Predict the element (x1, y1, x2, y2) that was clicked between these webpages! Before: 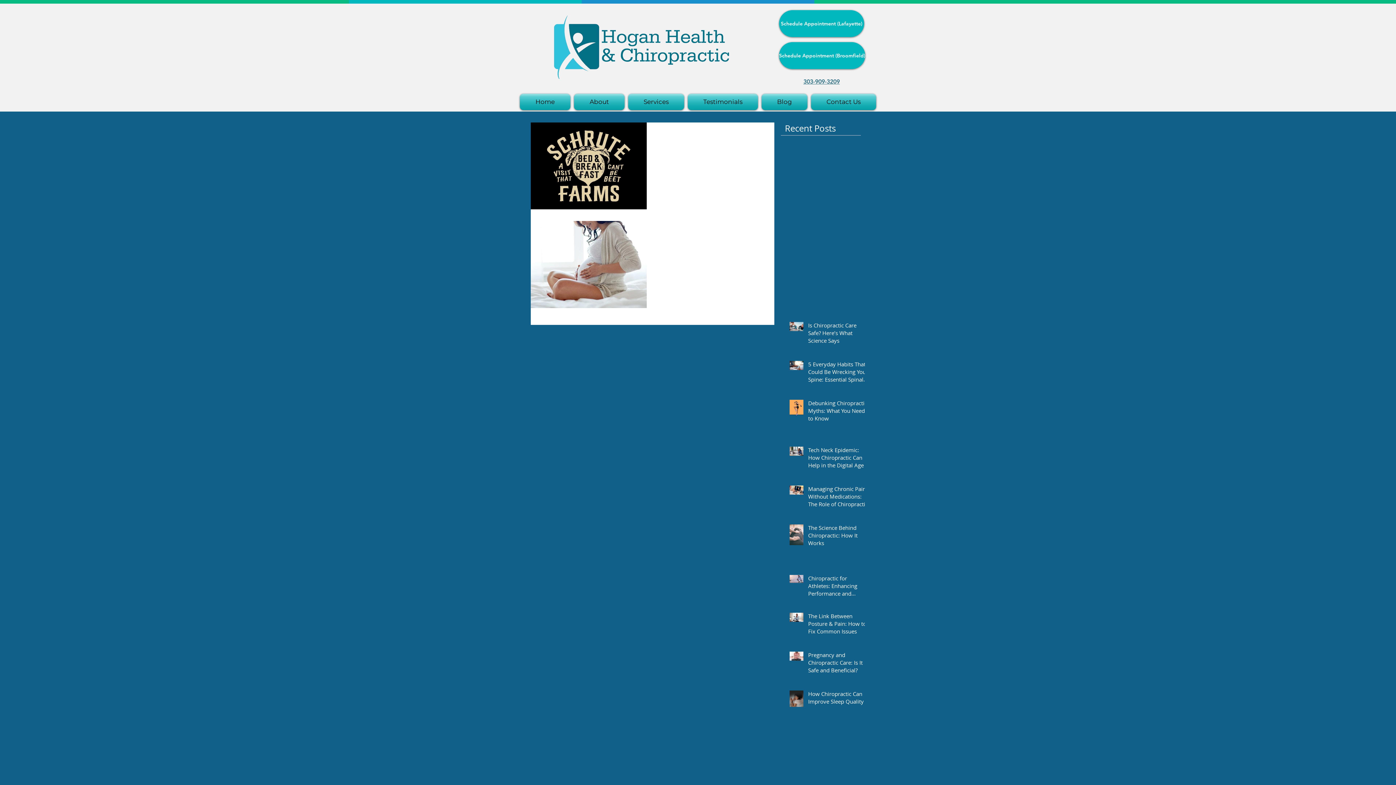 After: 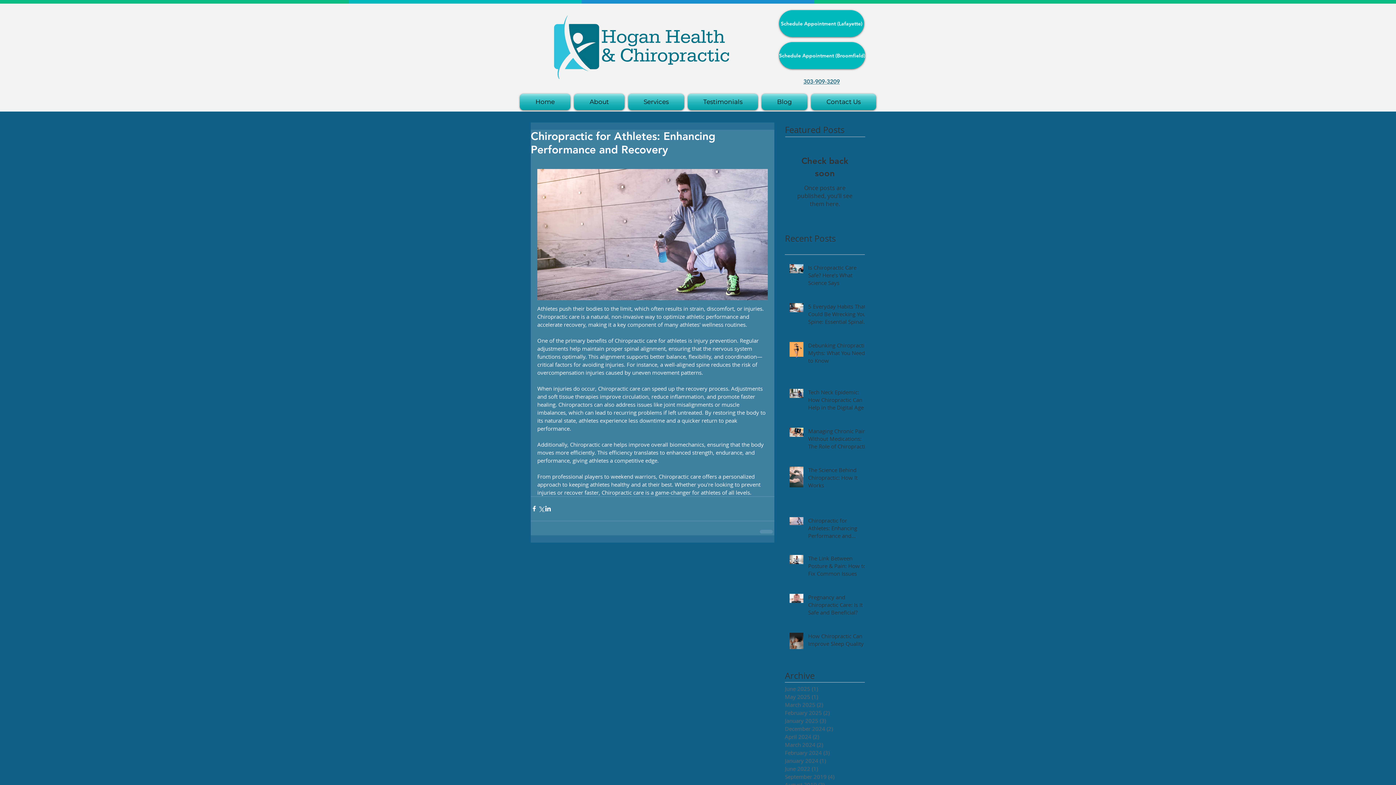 Action: label: Chiropractic for Athletes: Enhancing Performance and Recovery bbox: (808, 574, 869, 600)